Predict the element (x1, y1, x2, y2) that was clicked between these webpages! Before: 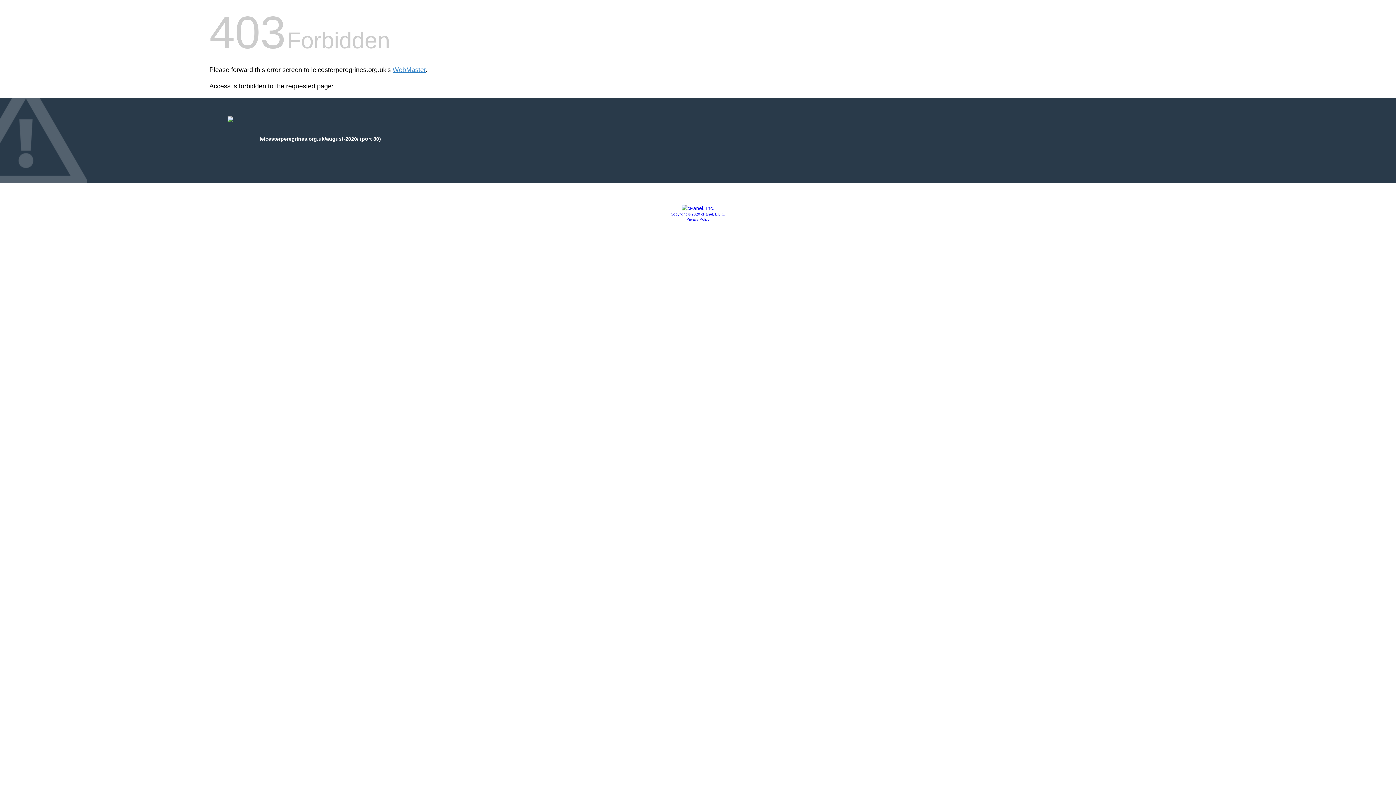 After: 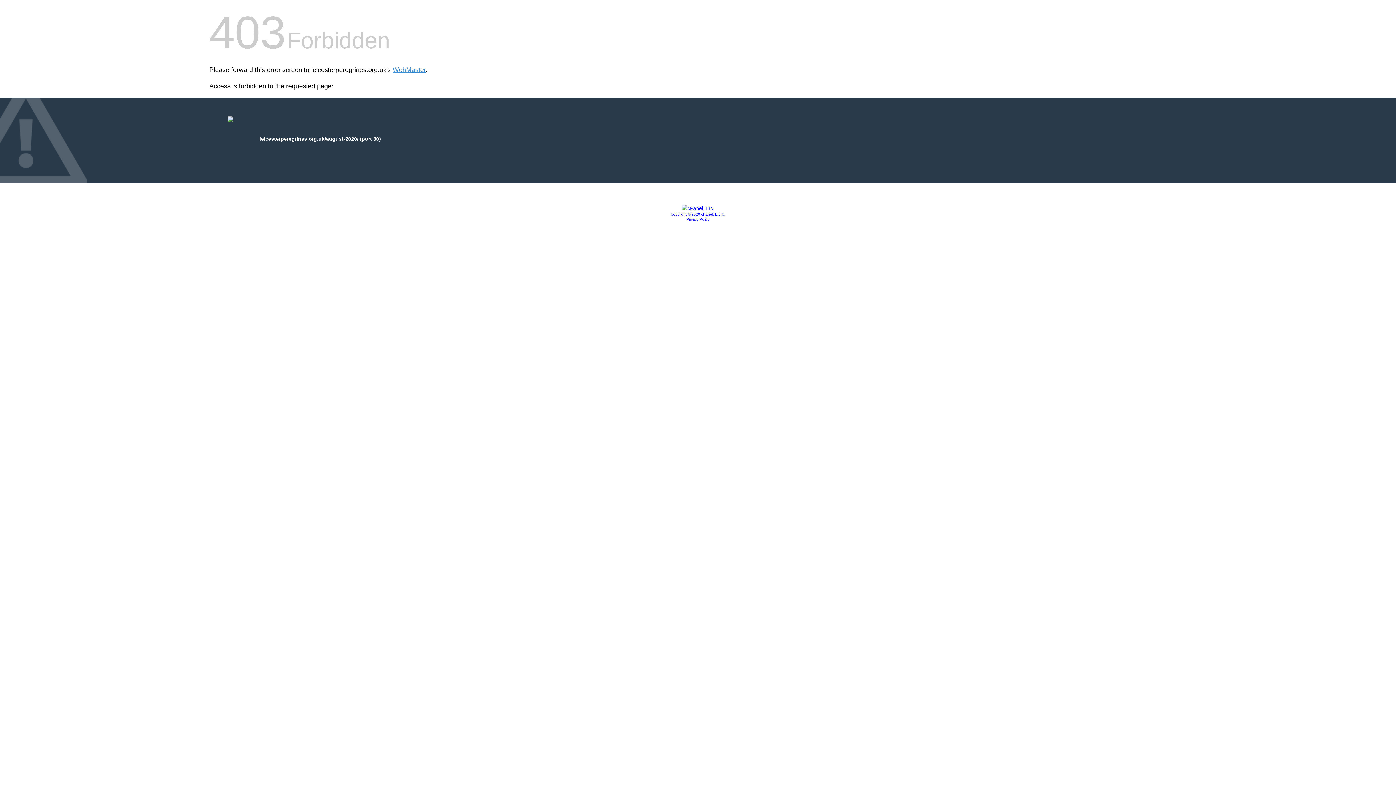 Action: bbox: (686, 217, 709, 221) label: Privacy Policy